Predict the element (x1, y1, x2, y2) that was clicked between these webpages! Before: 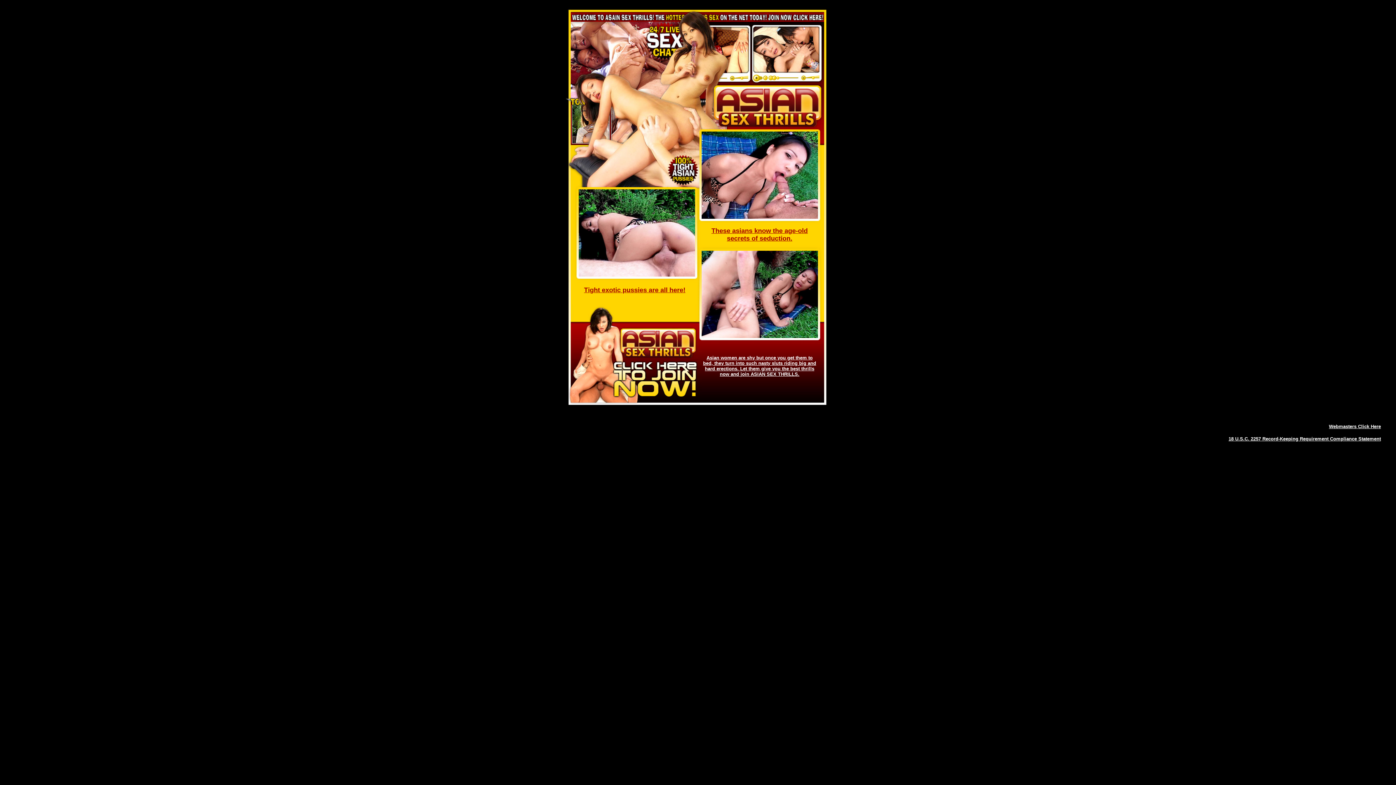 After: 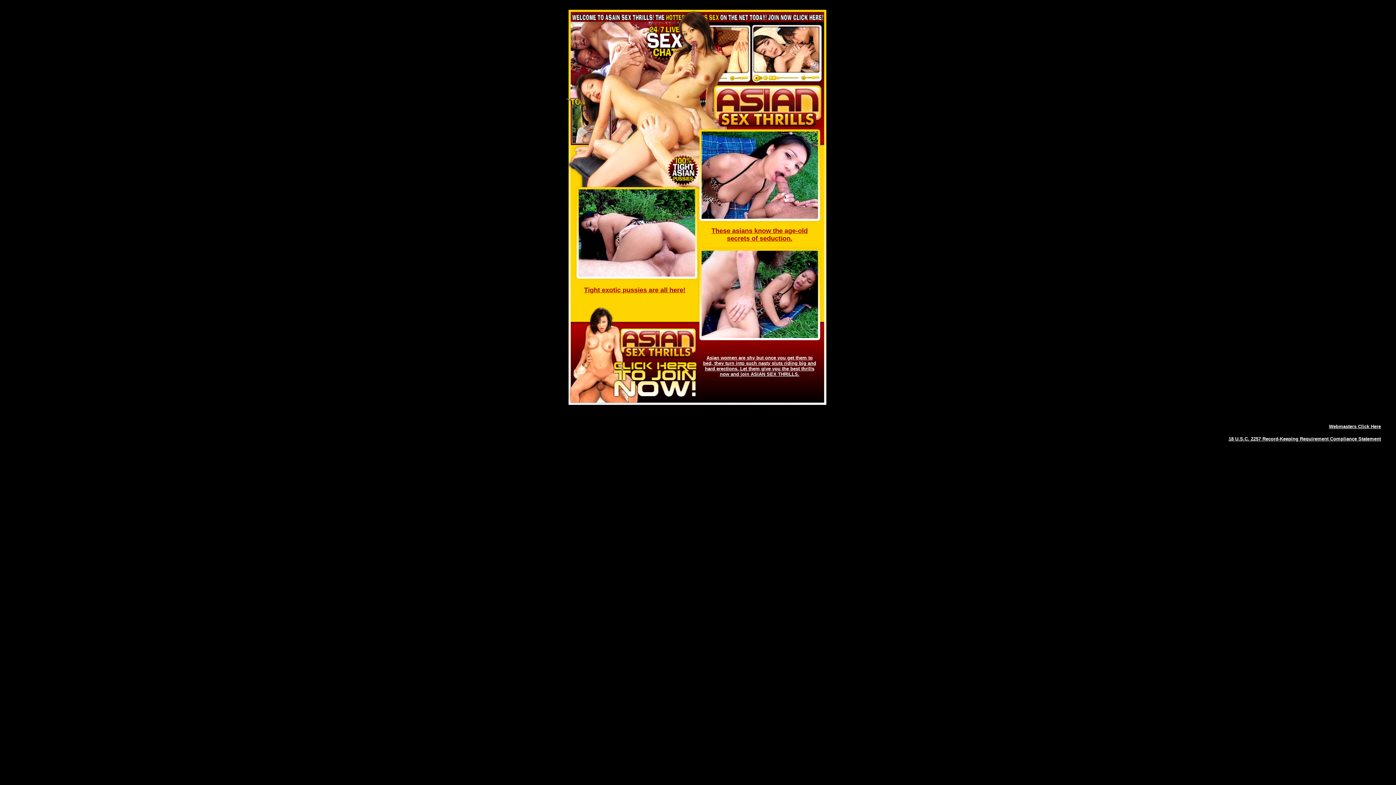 Action: bbox: (578, 271, 695, 277)